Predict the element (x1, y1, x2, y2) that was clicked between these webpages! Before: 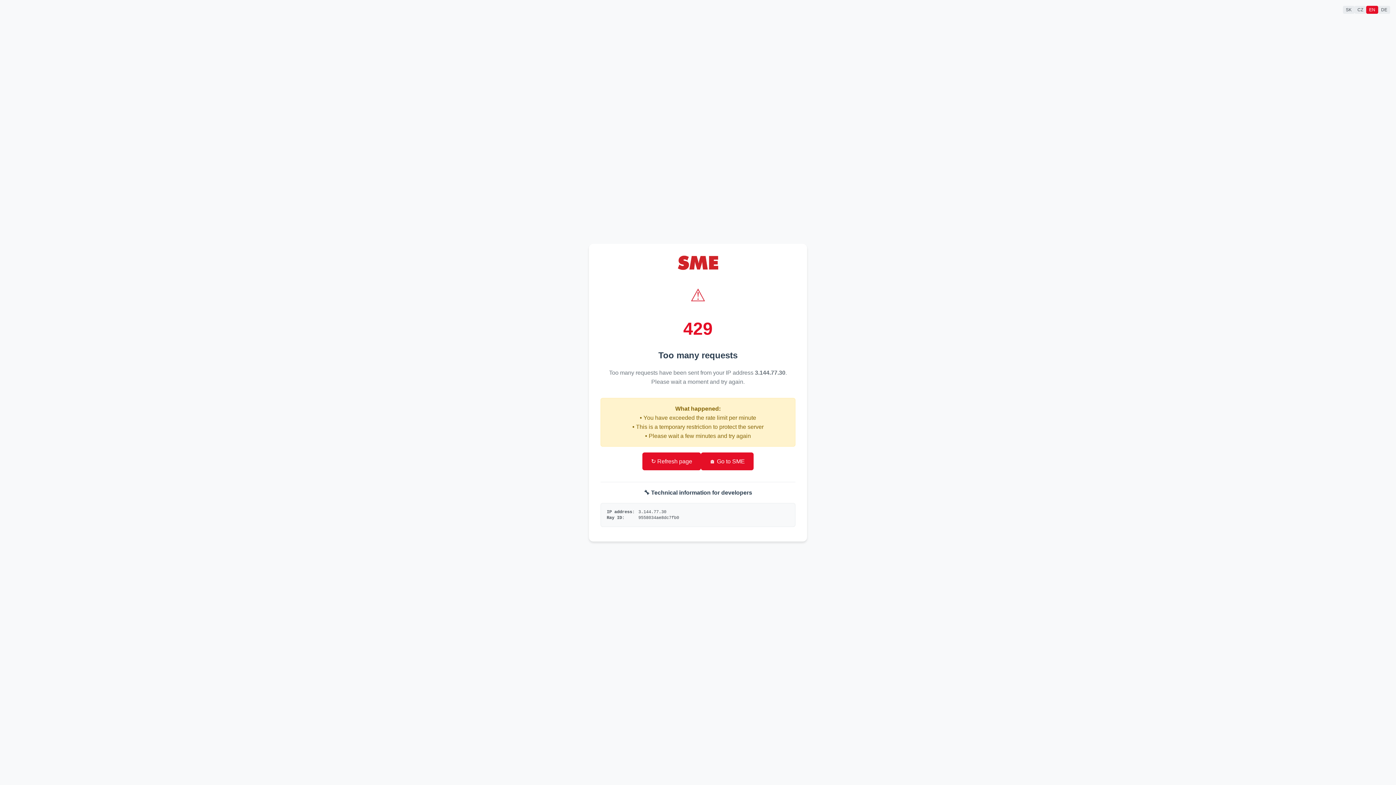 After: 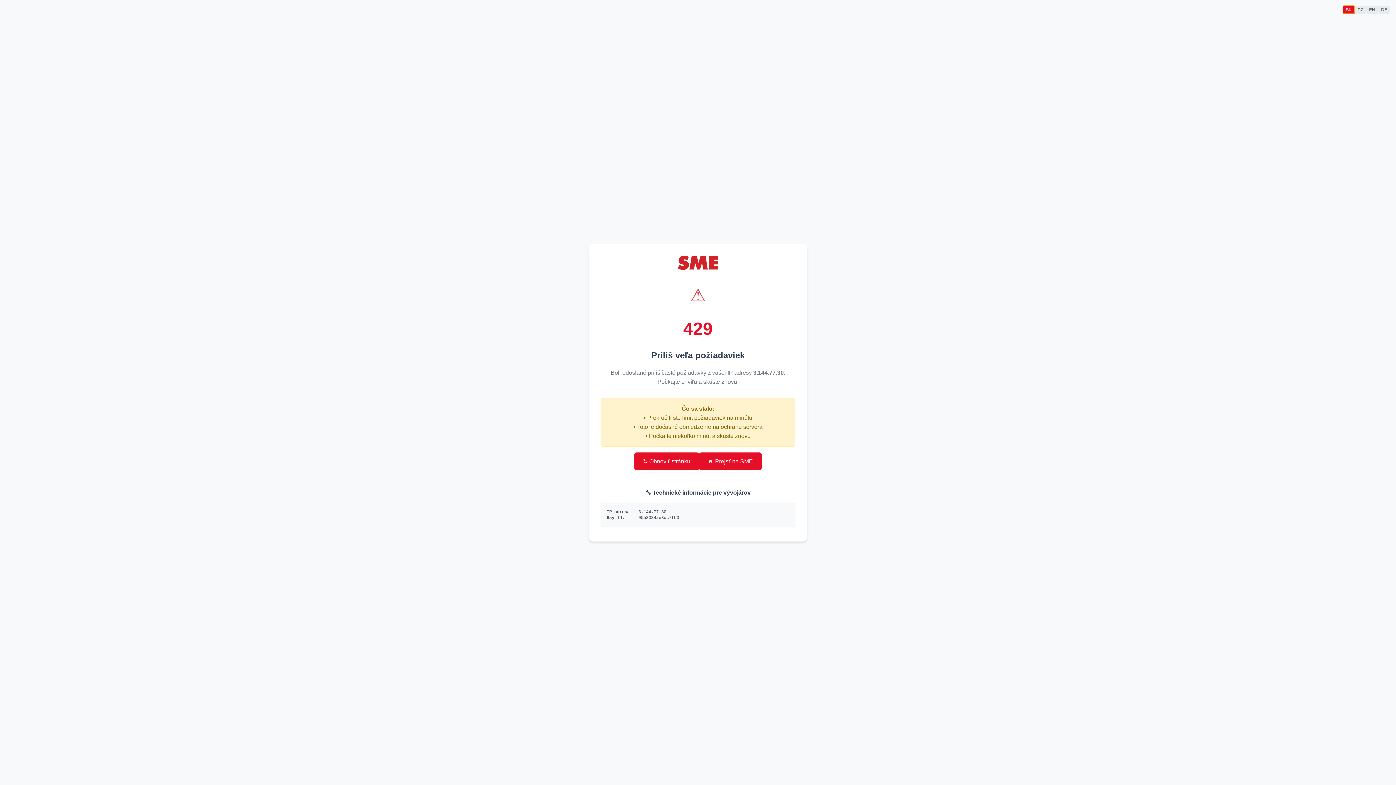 Action: label: SK bbox: (1343, 5, 1354, 13)